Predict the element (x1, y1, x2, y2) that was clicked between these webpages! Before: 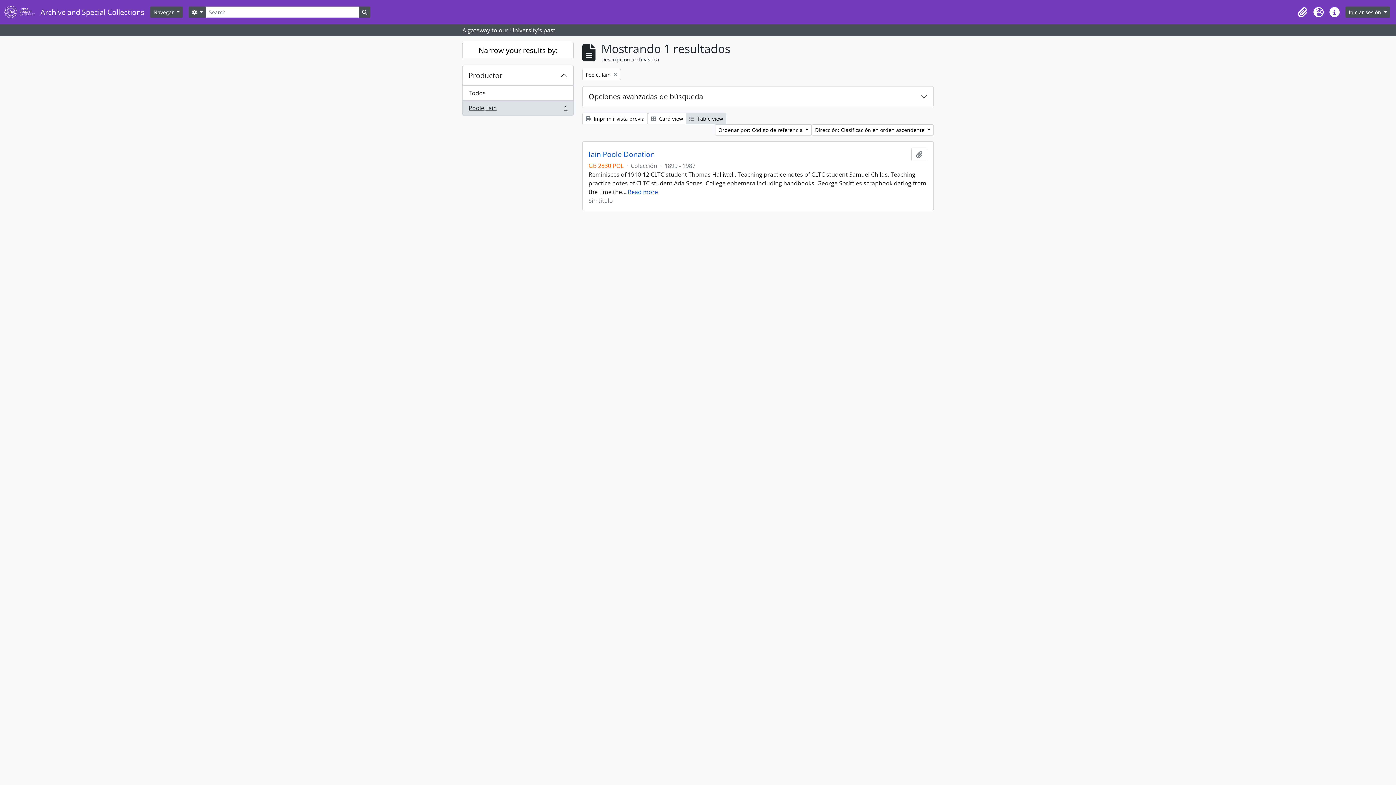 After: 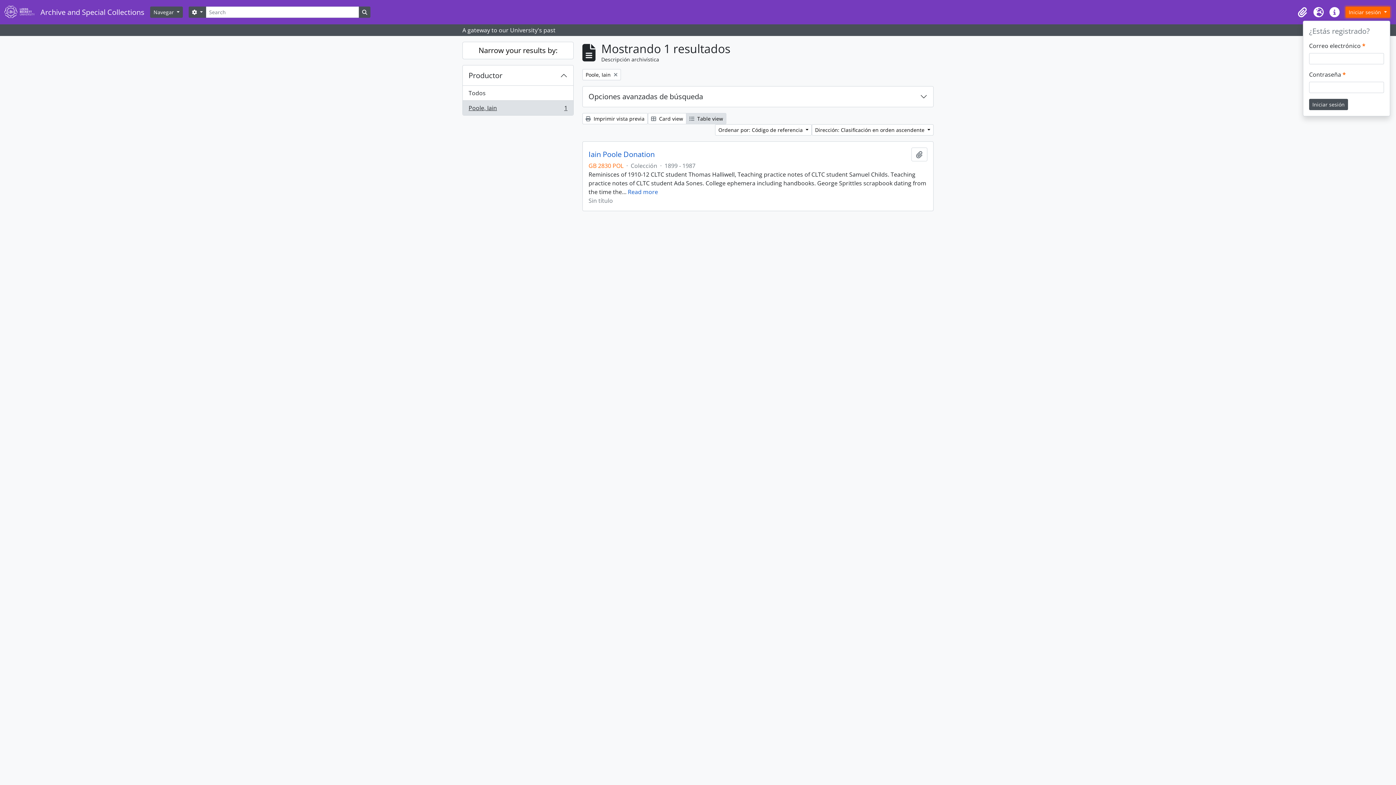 Action: label: Iniciar sesión  bbox: (1345, 6, 1390, 17)